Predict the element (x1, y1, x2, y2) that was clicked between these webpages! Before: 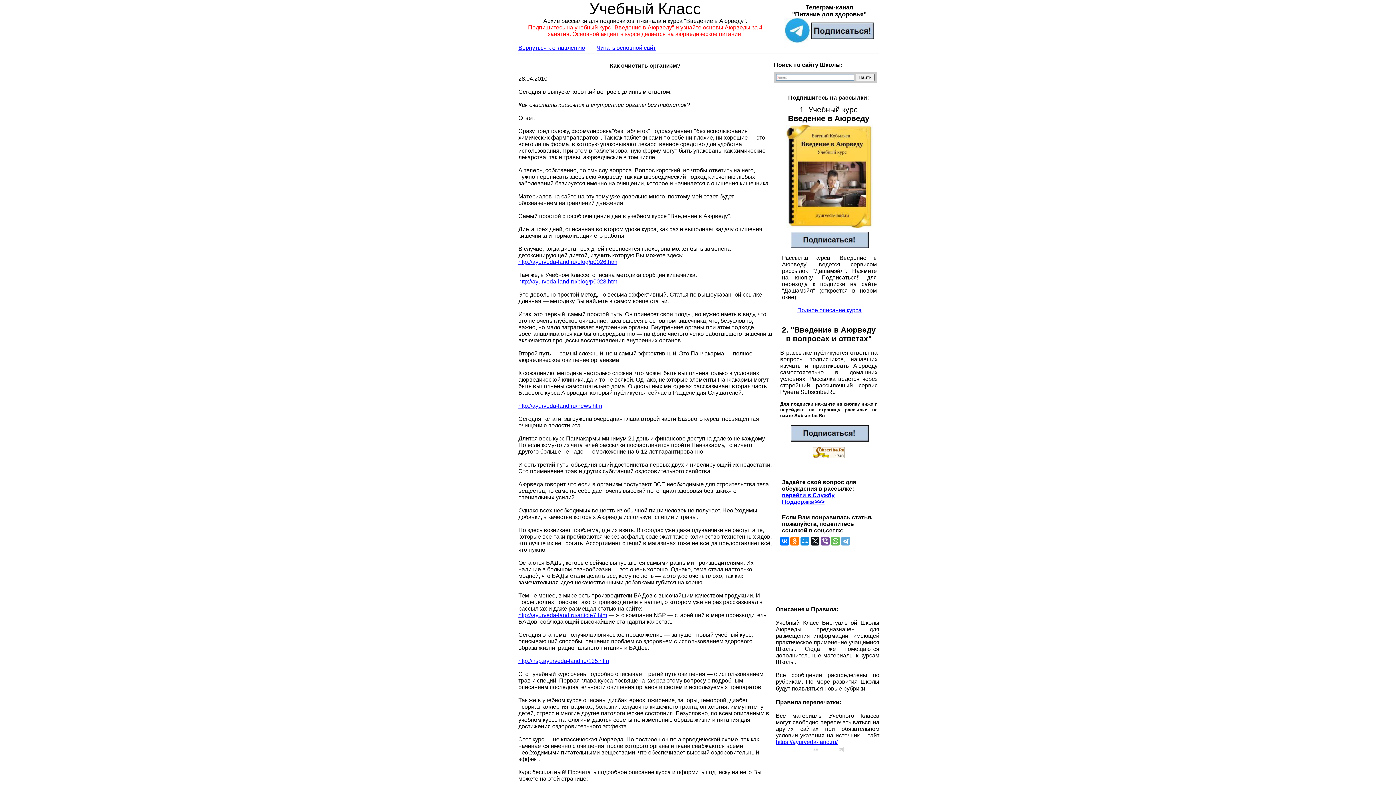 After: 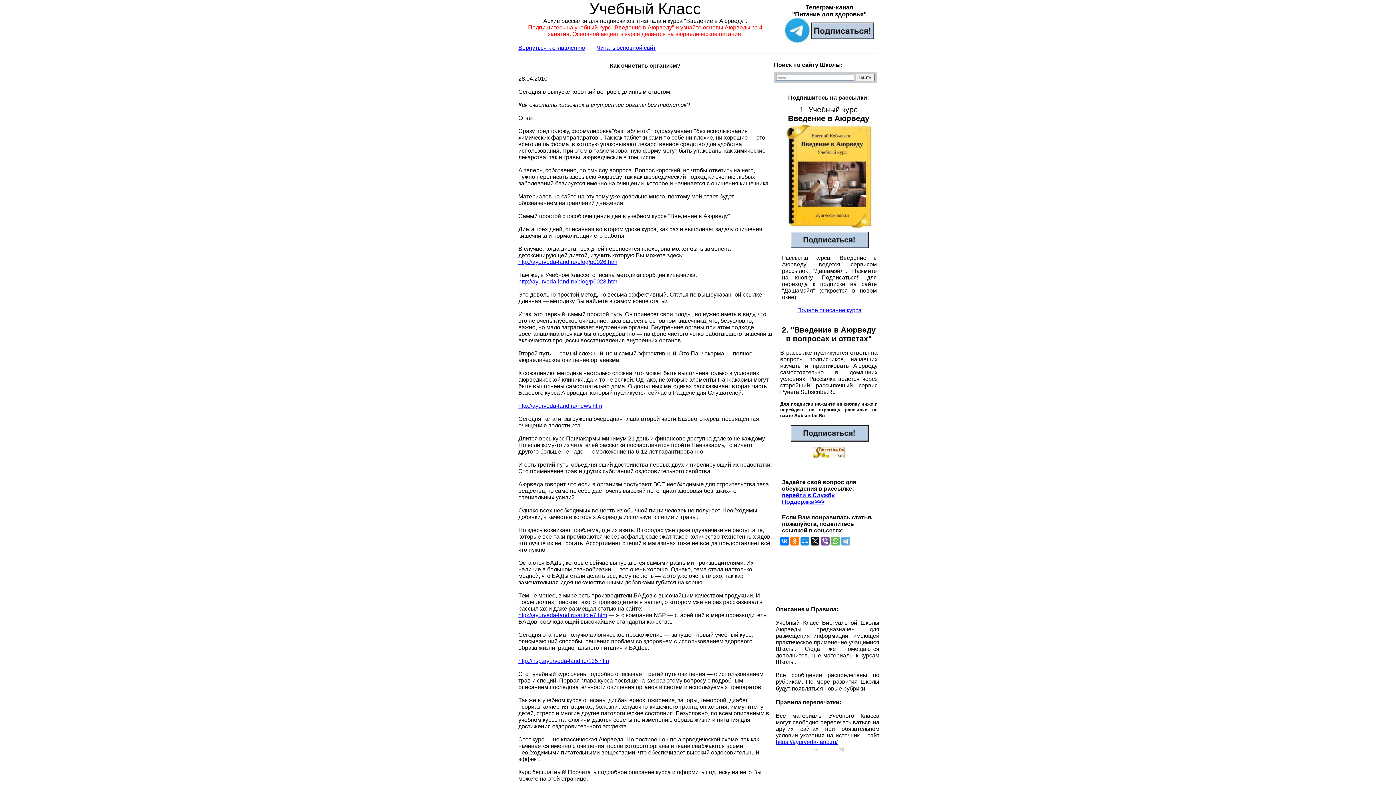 Action: bbox: (784, 42, 810, 43)